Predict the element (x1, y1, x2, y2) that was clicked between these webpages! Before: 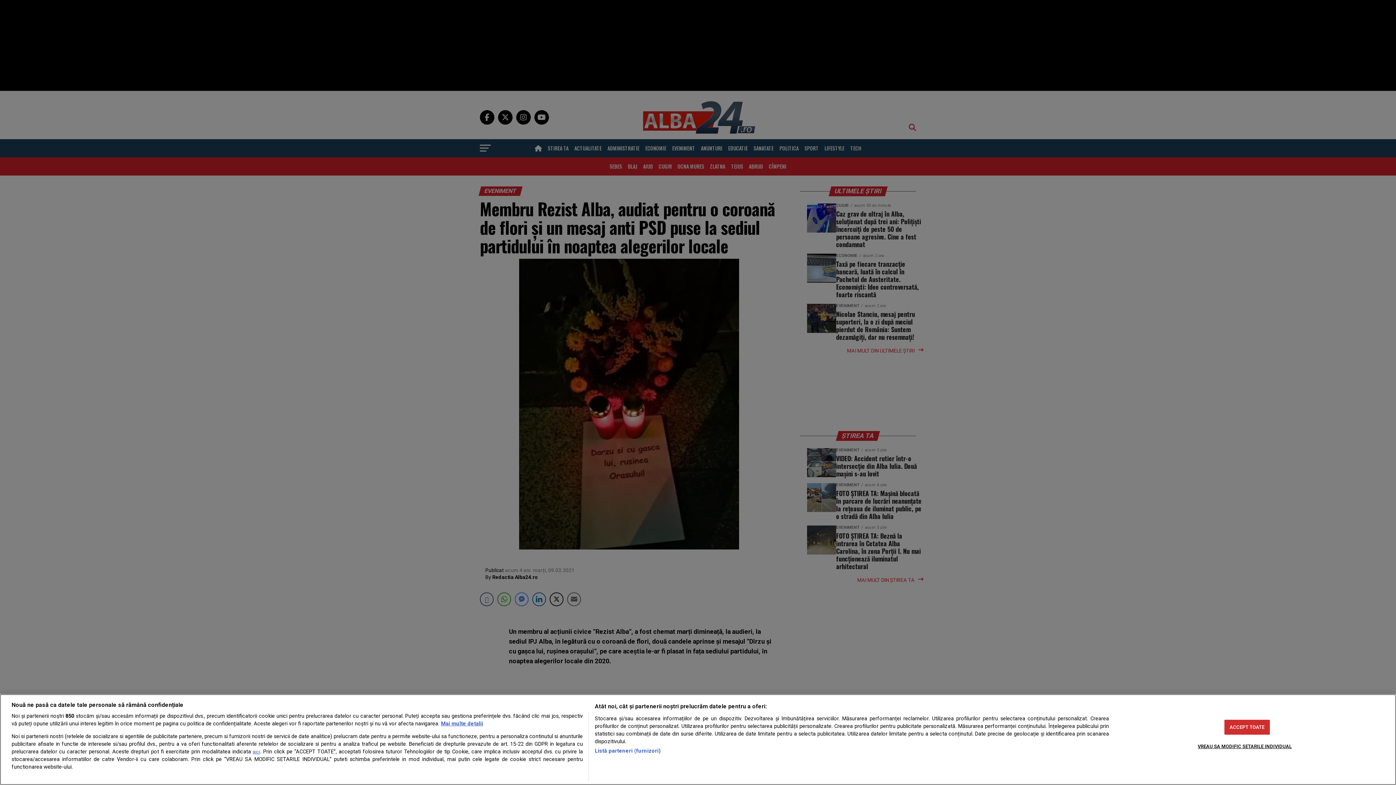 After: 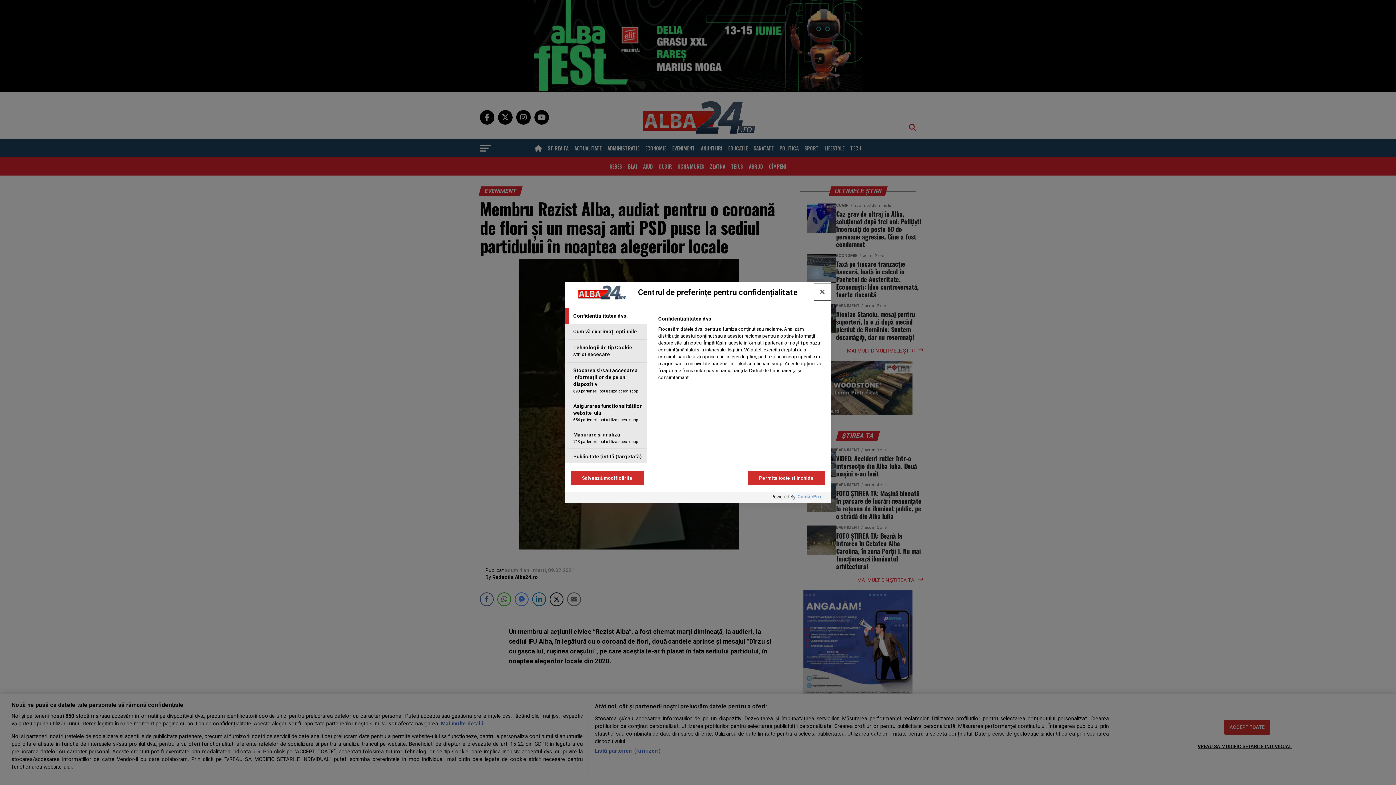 Action: label: VREAU SA MODIFIC SETARILE INDIVIDUAL bbox: (1198, 739, 1292, 753)